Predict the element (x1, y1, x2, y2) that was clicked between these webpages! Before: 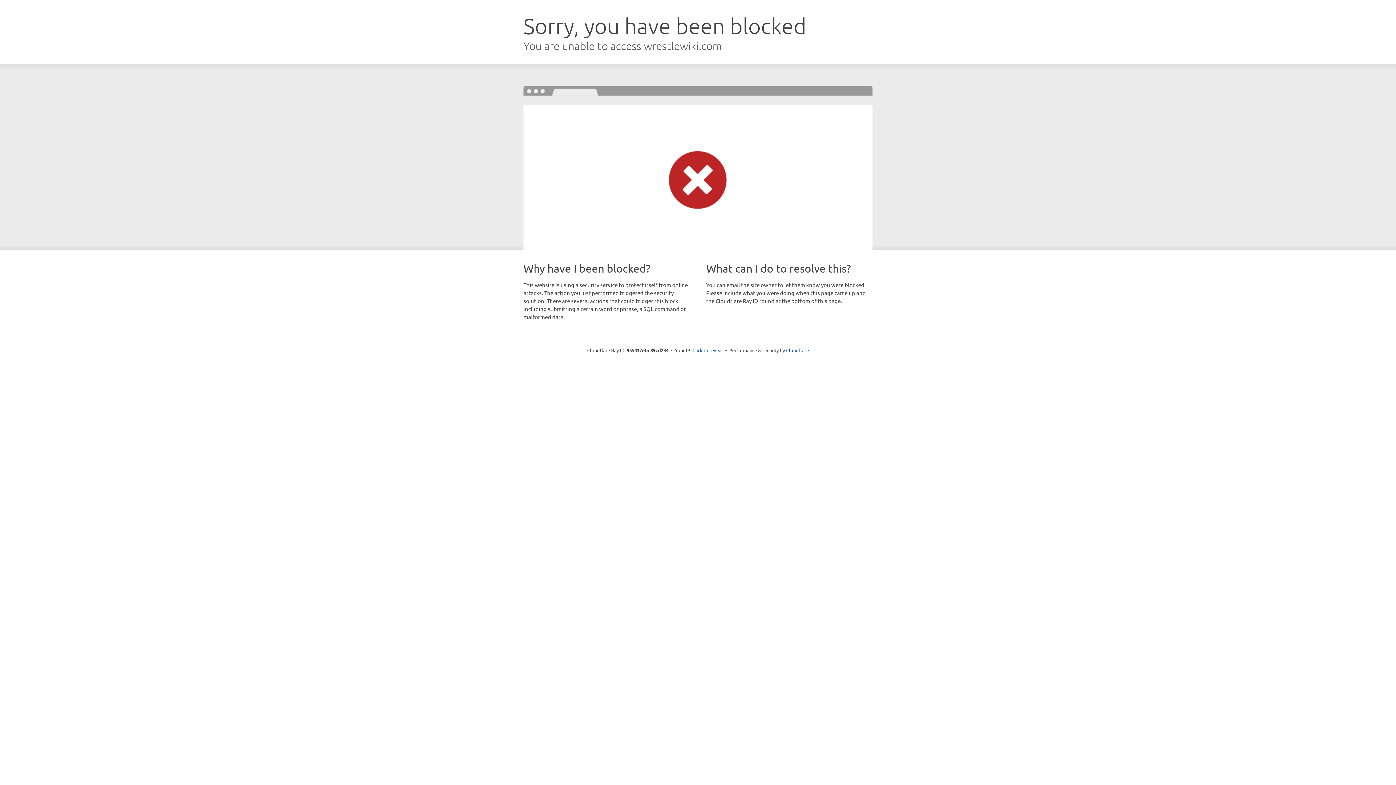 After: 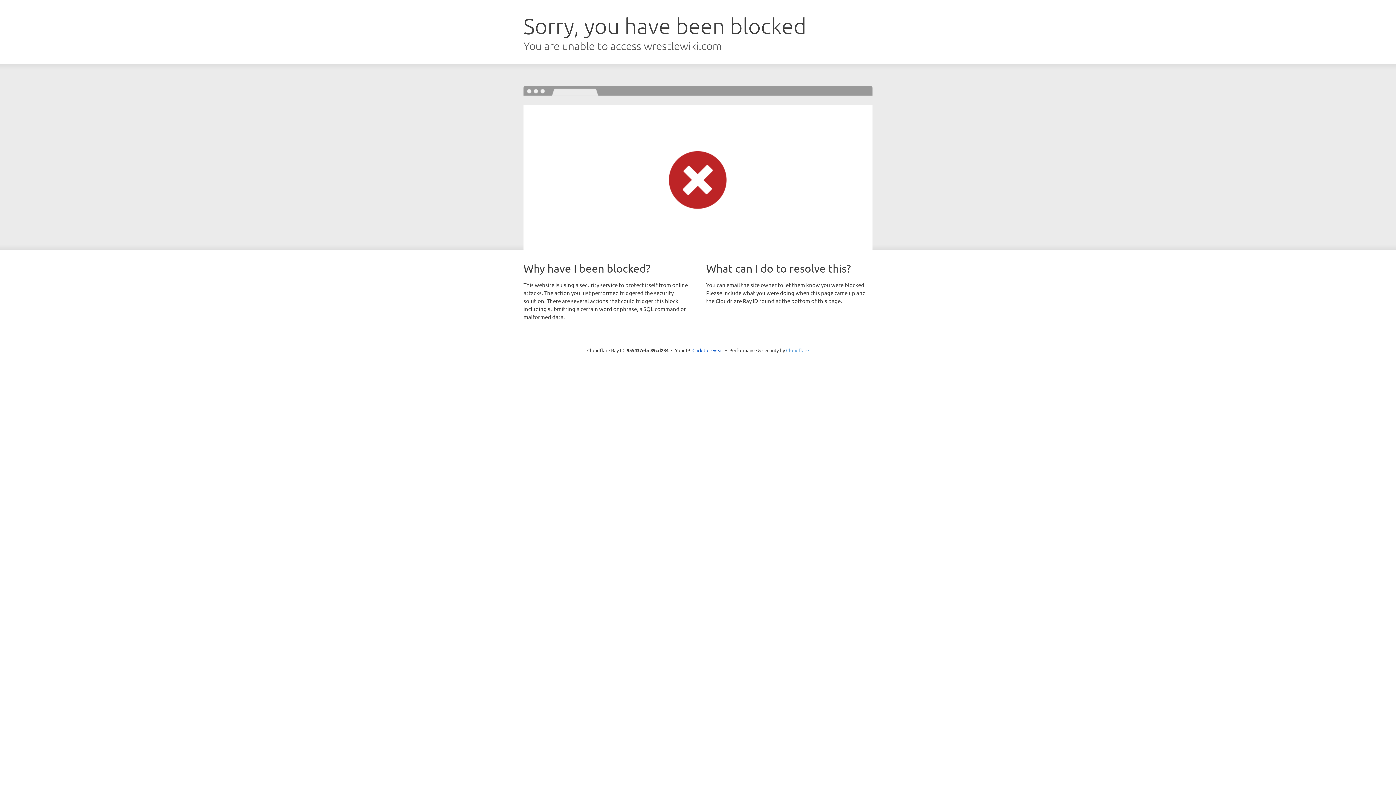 Action: label: Cloudflare bbox: (786, 347, 809, 353)